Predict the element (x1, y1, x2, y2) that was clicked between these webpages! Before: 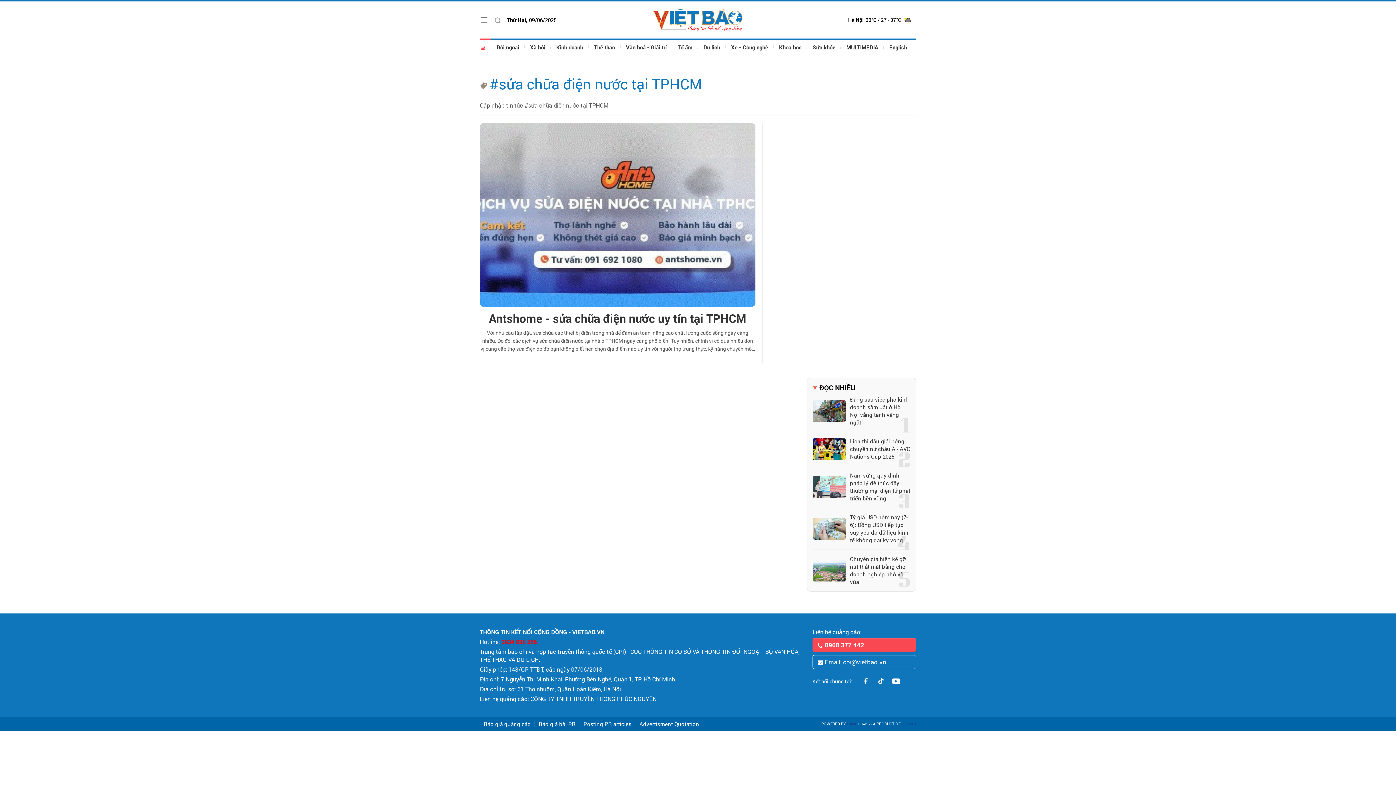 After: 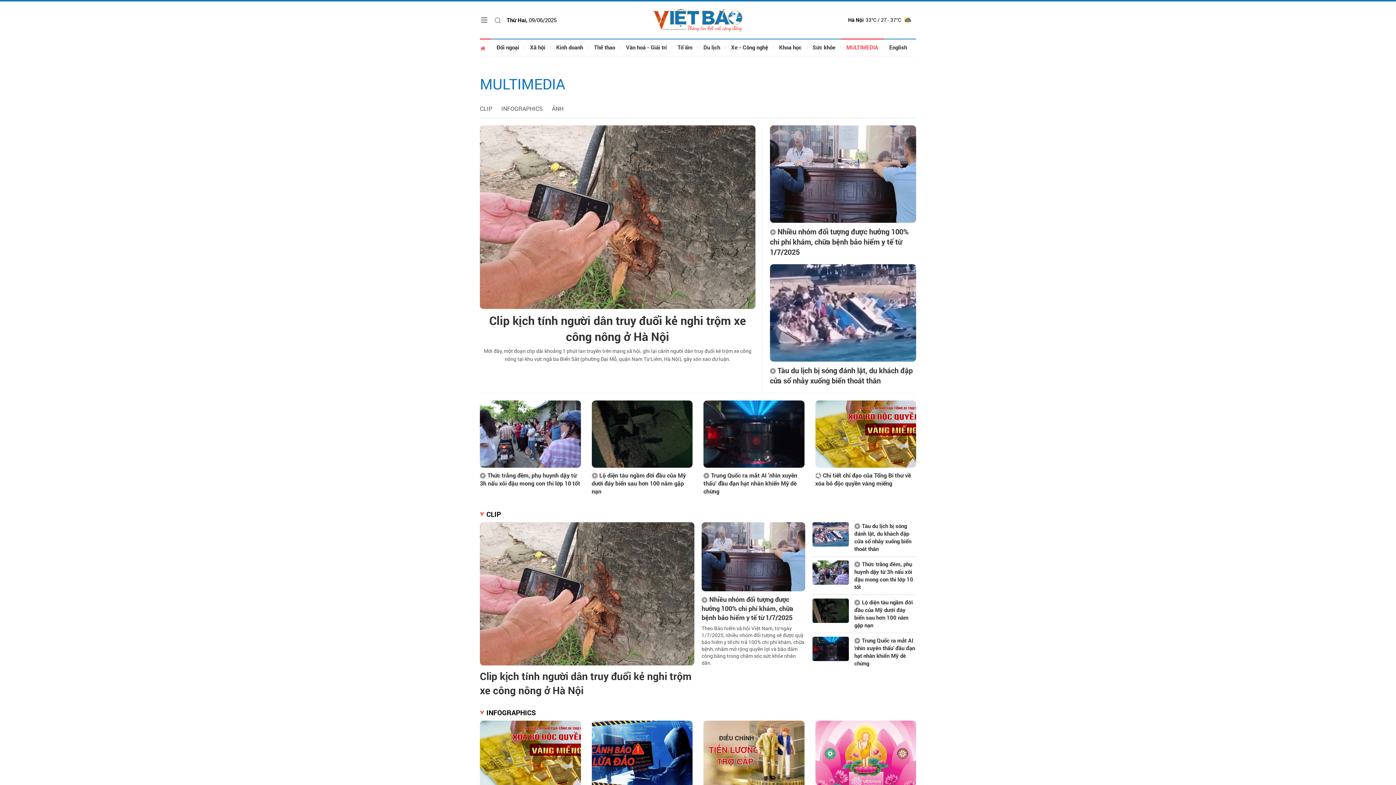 Action: label: MULTIMEDIA bbox: (841, 38, 884, 56)